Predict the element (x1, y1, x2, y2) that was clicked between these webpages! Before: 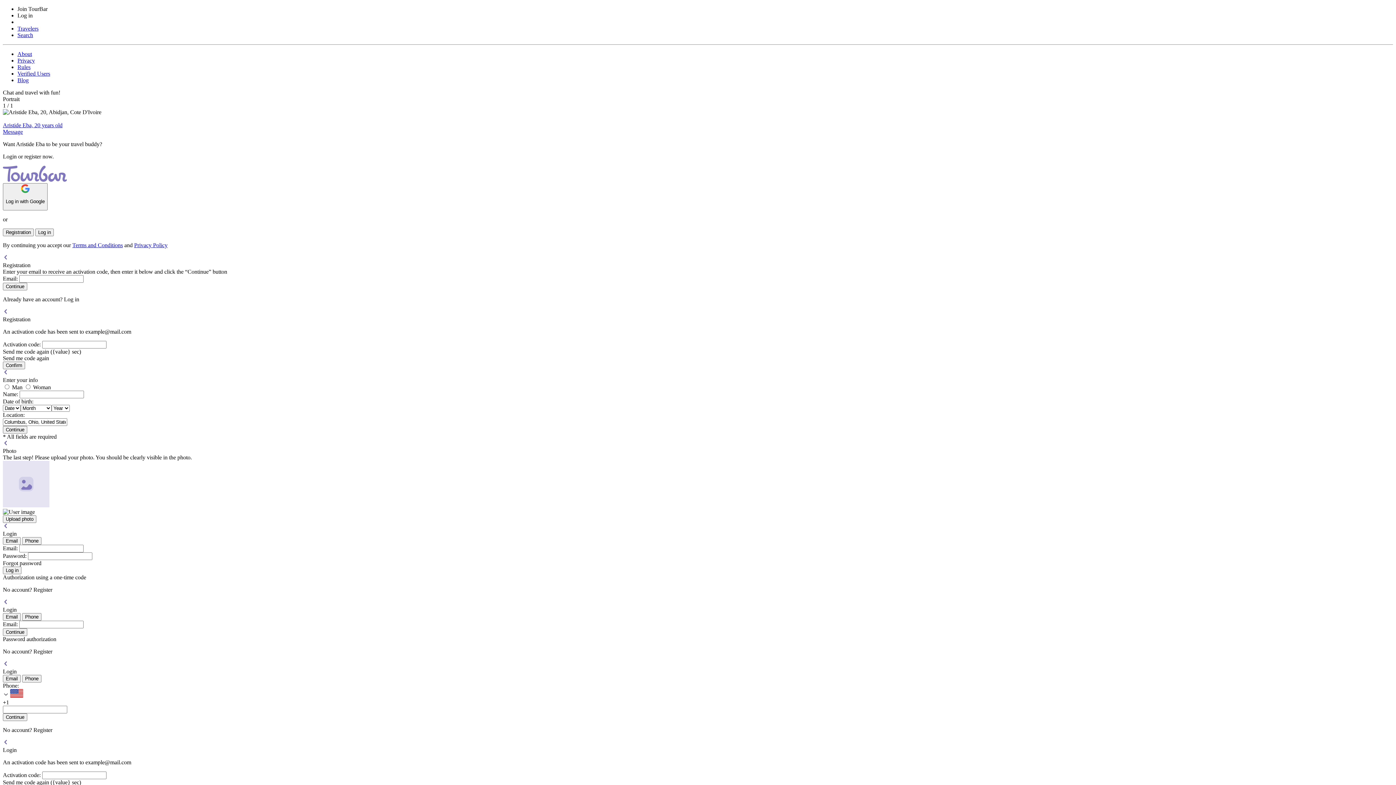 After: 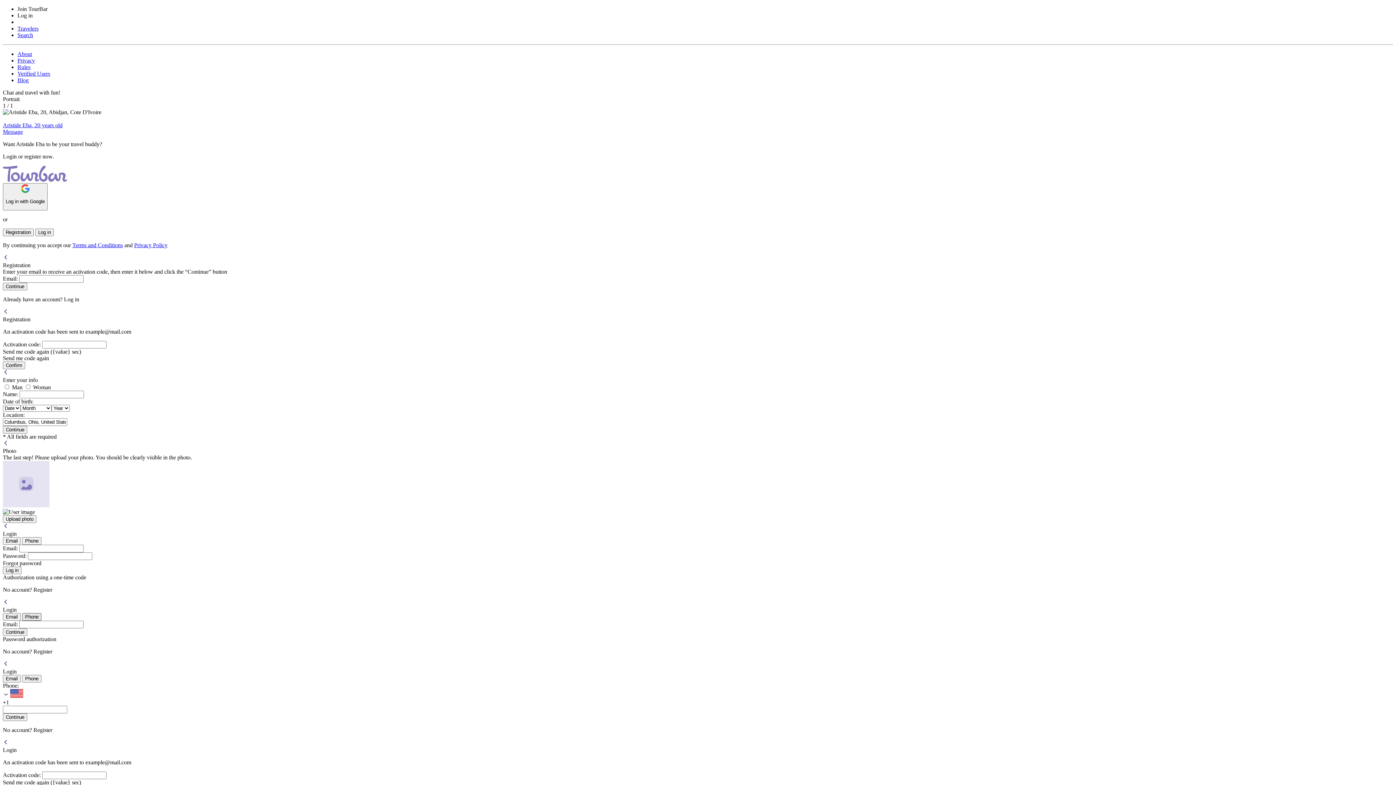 Action: label: Phone bbox: (22, 613, 41, 620)